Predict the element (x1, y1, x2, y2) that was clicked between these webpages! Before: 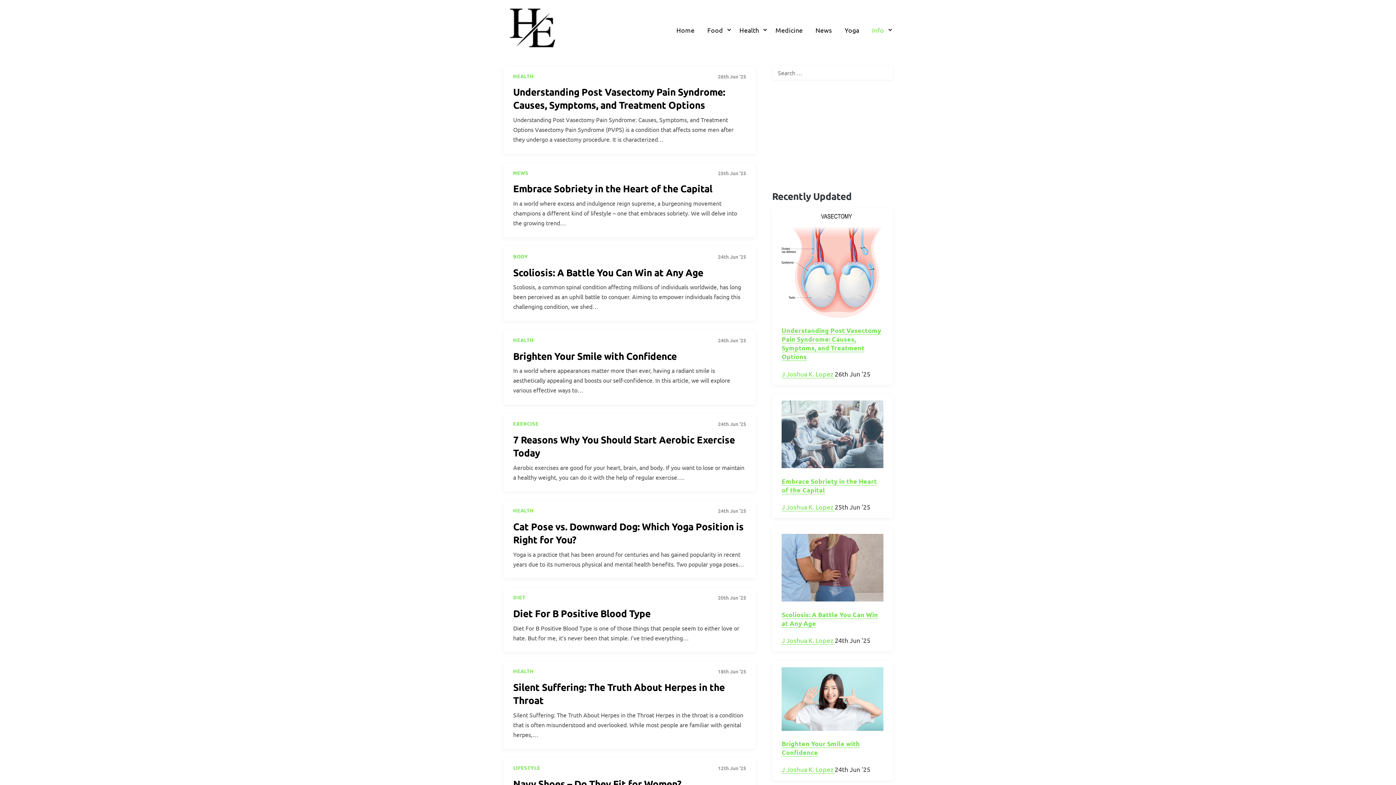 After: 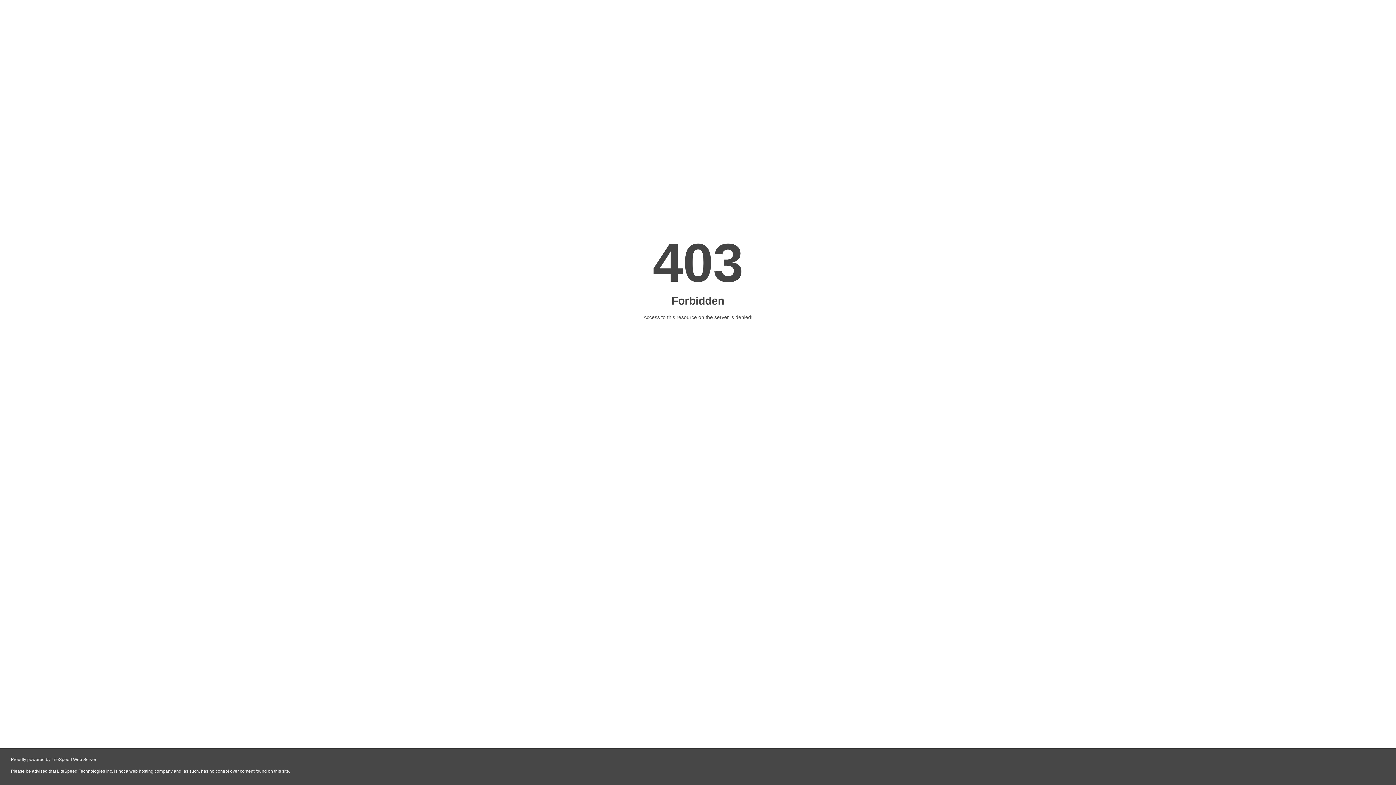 Action: bbox: (702, 22, 727, 37) label: Food